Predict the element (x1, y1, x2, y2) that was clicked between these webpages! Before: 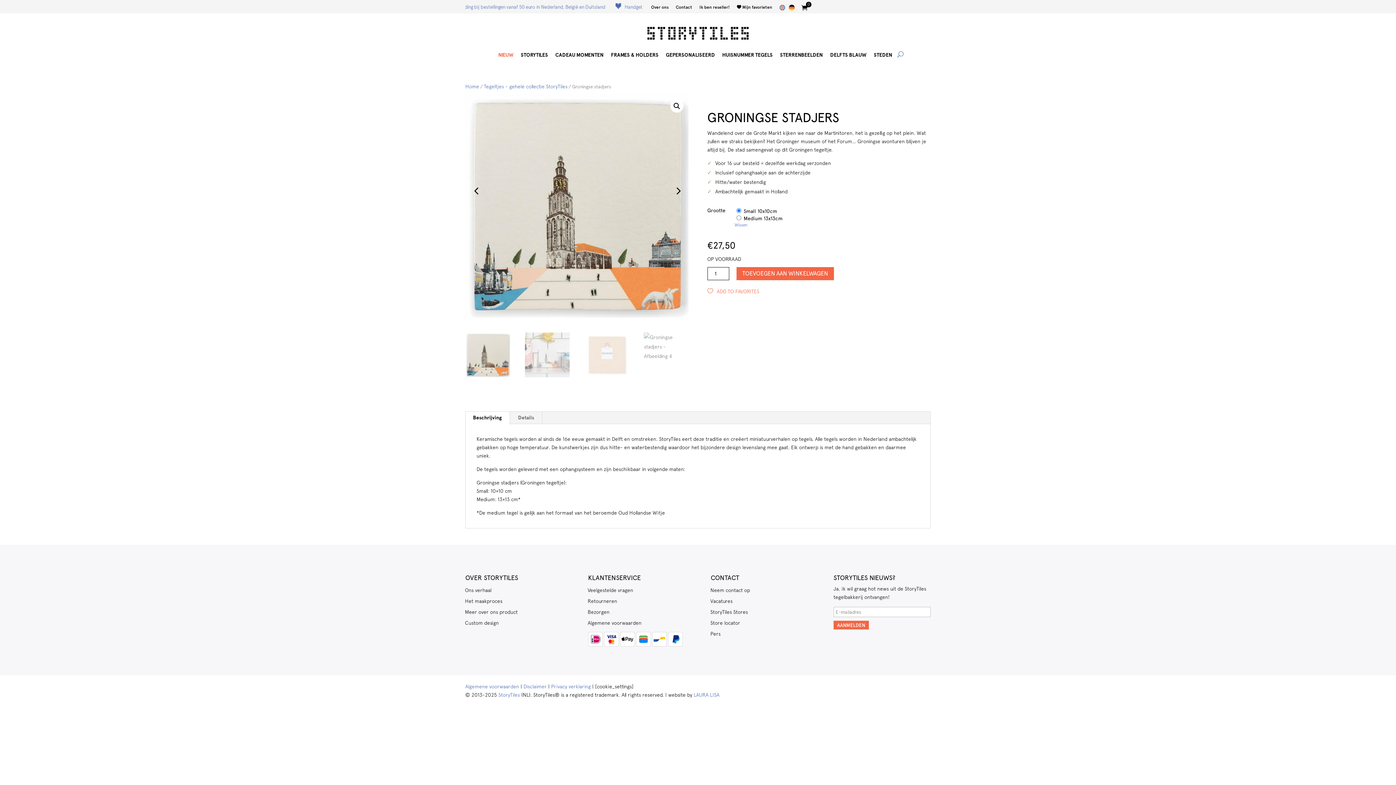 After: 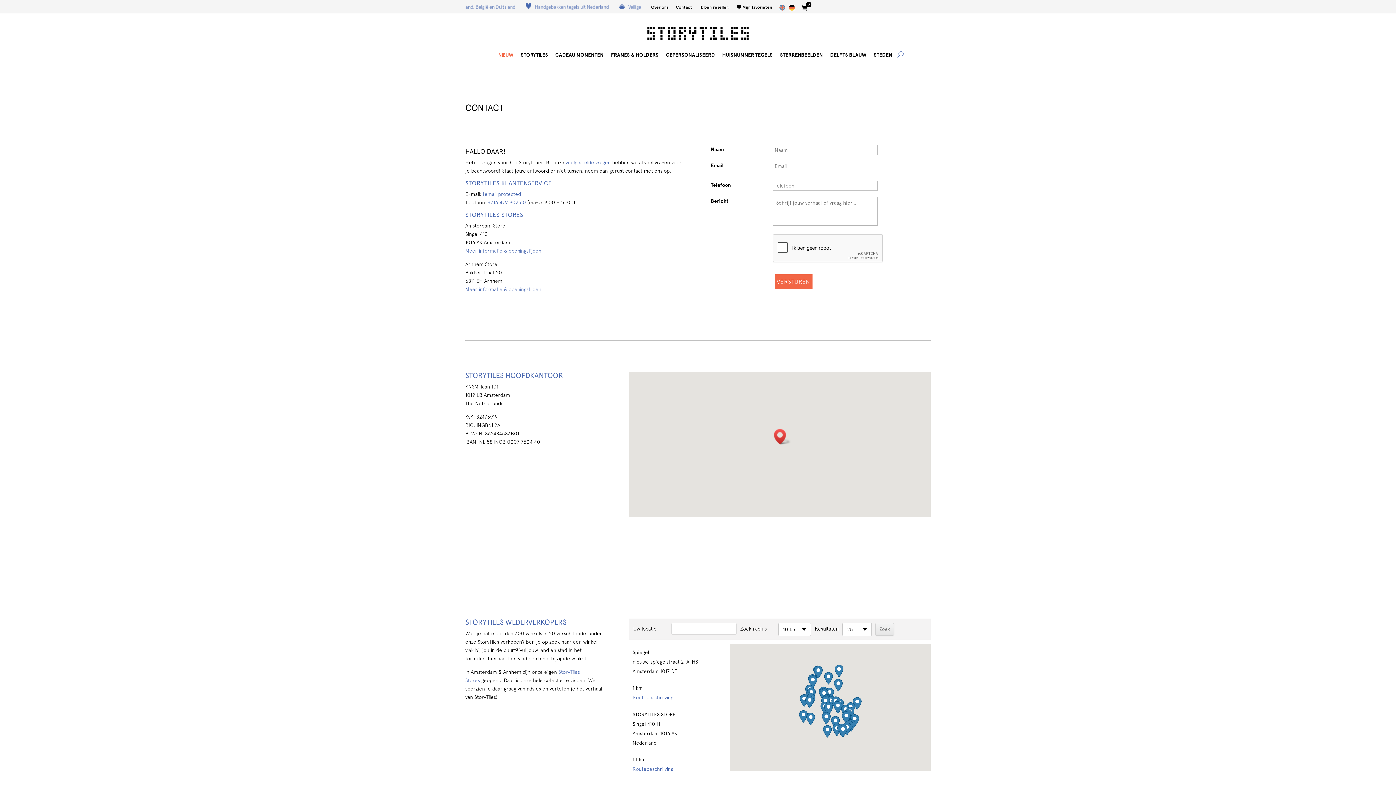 Action: label: Neem contact op bbox: (710, 587, 750, 595)